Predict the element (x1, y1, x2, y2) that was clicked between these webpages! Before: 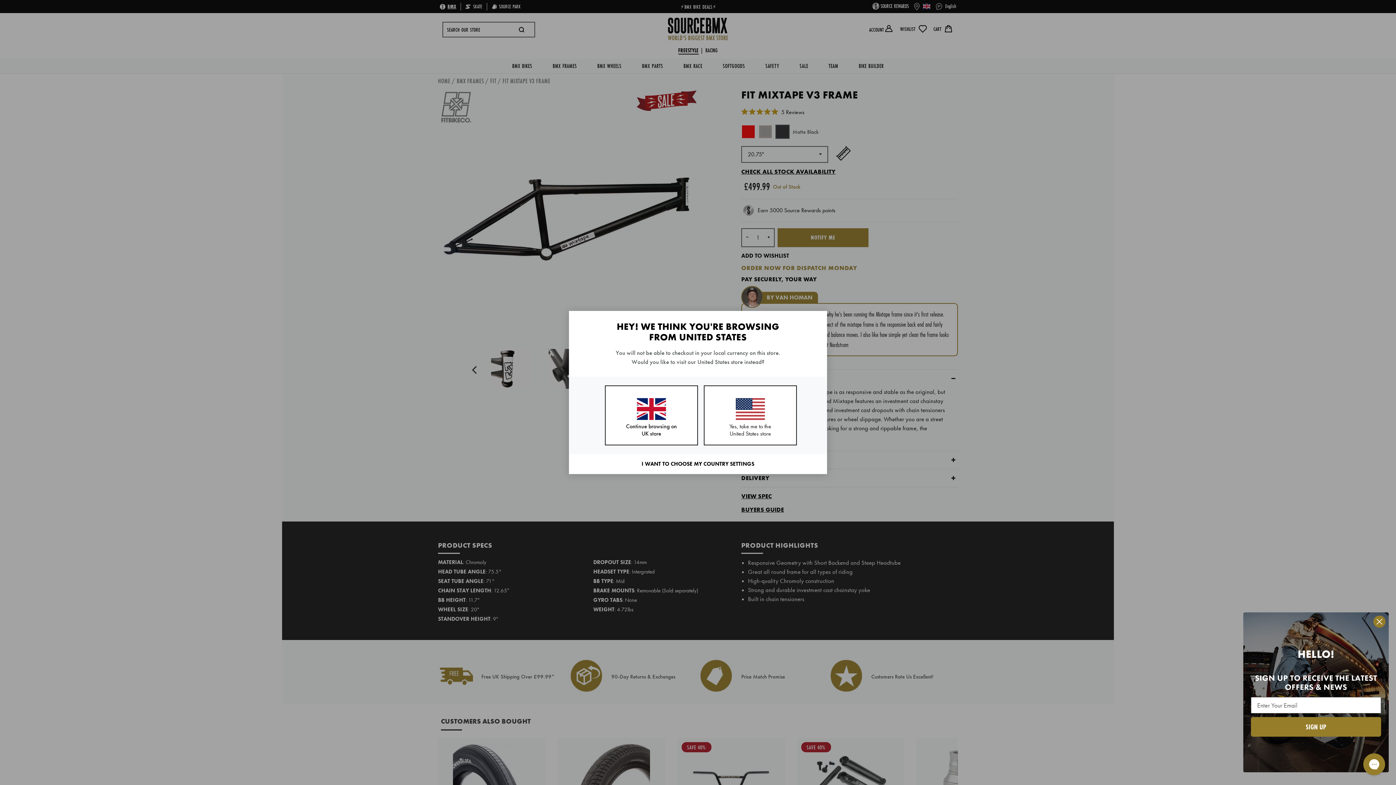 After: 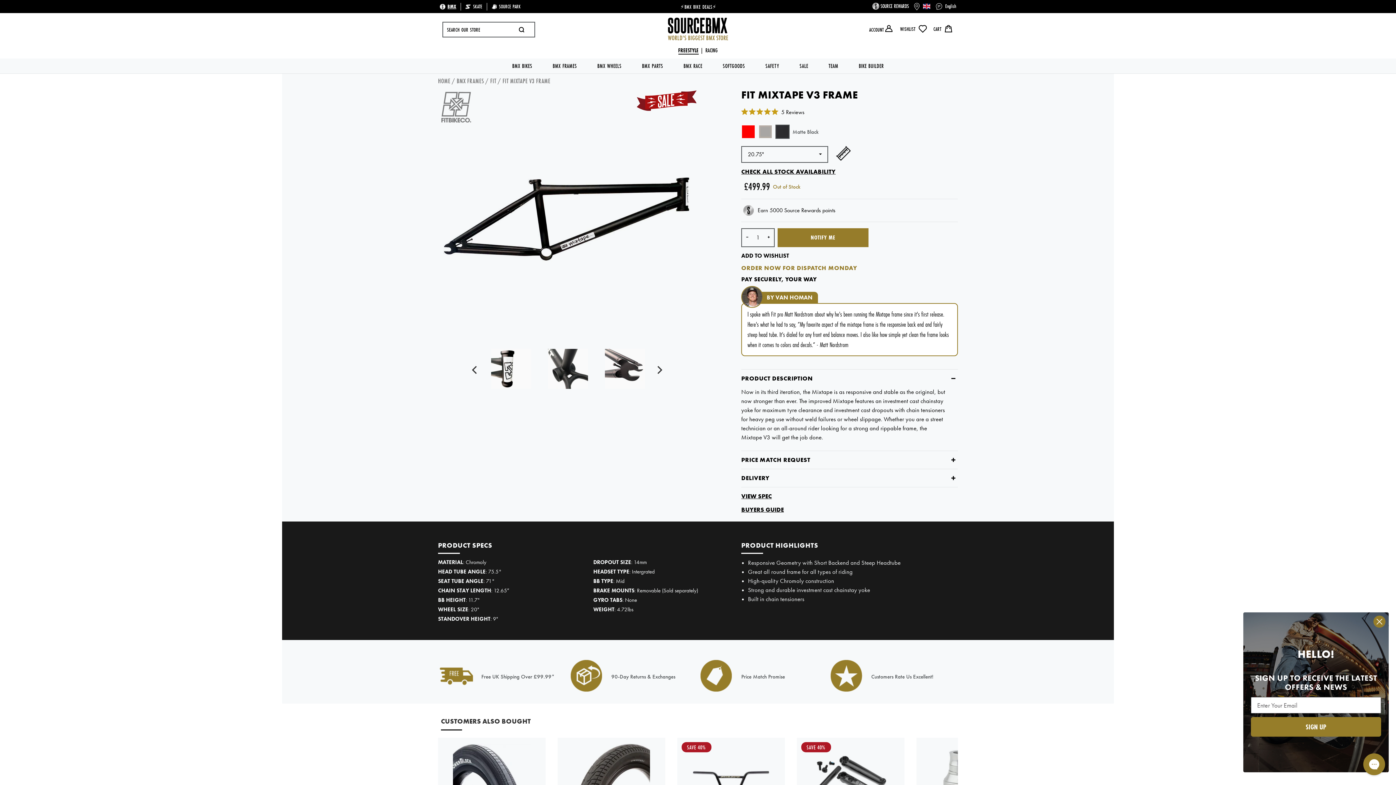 Action: label: Continue browsing on UK store bbox: (605, 385, 698, 445)